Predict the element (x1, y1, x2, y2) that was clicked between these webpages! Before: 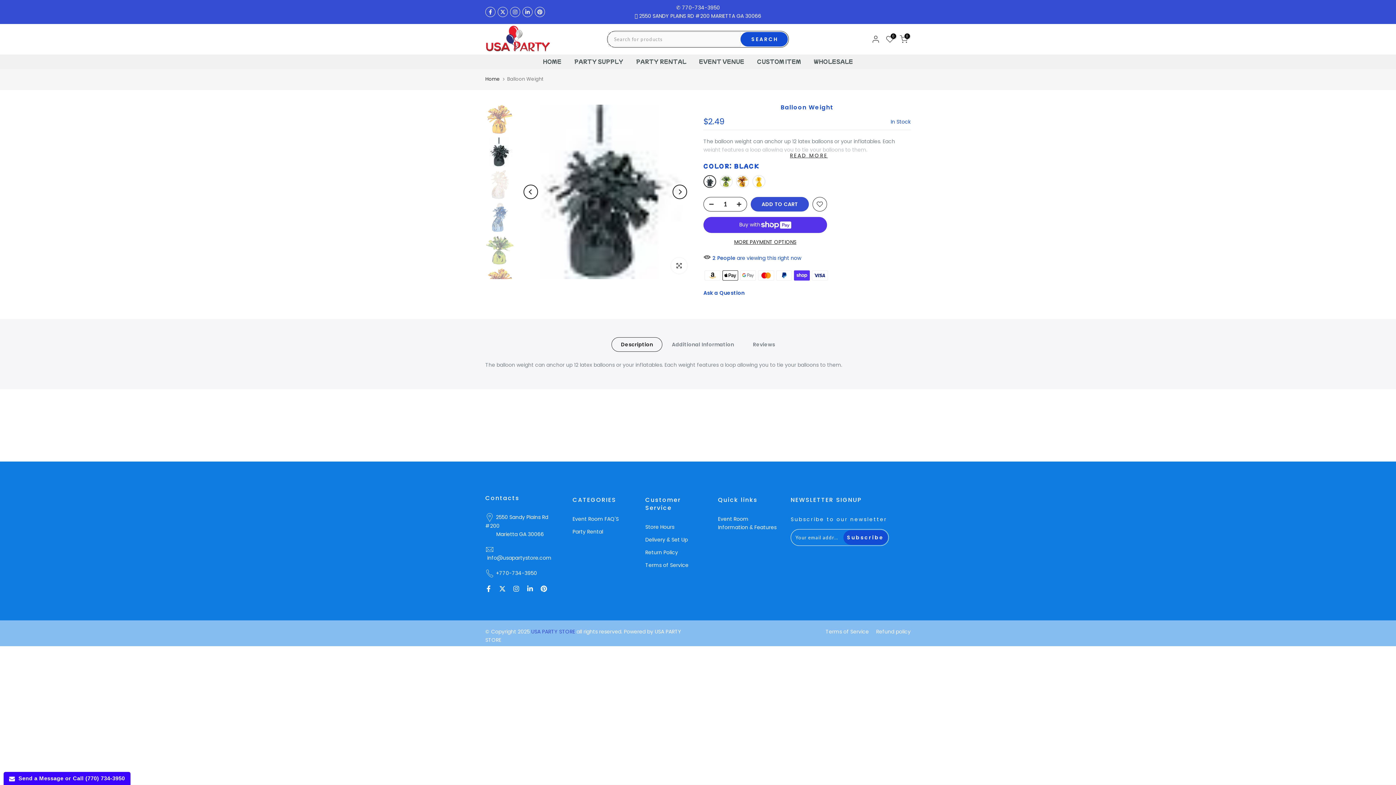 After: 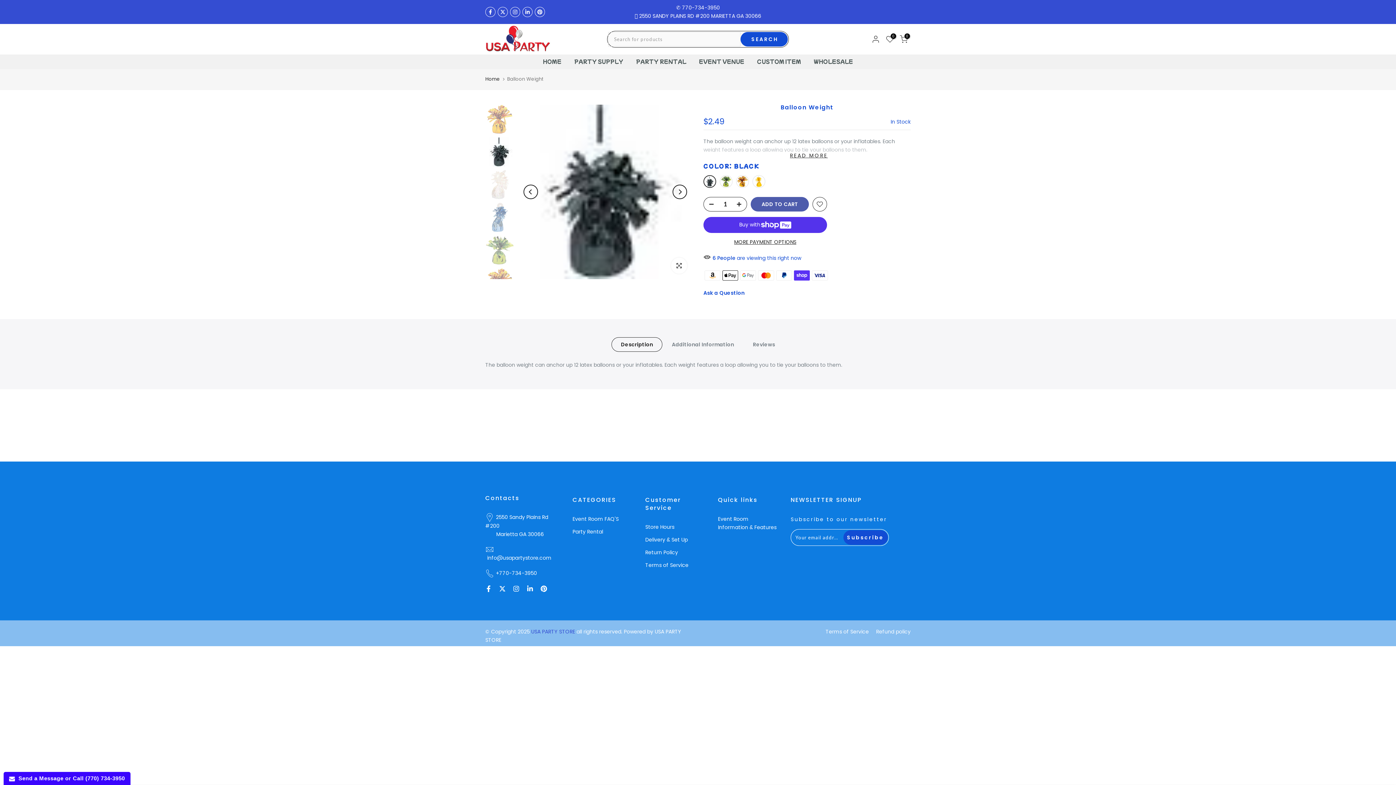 Action: bbox: (750, 196, 809, 211) label: ADD TO CART